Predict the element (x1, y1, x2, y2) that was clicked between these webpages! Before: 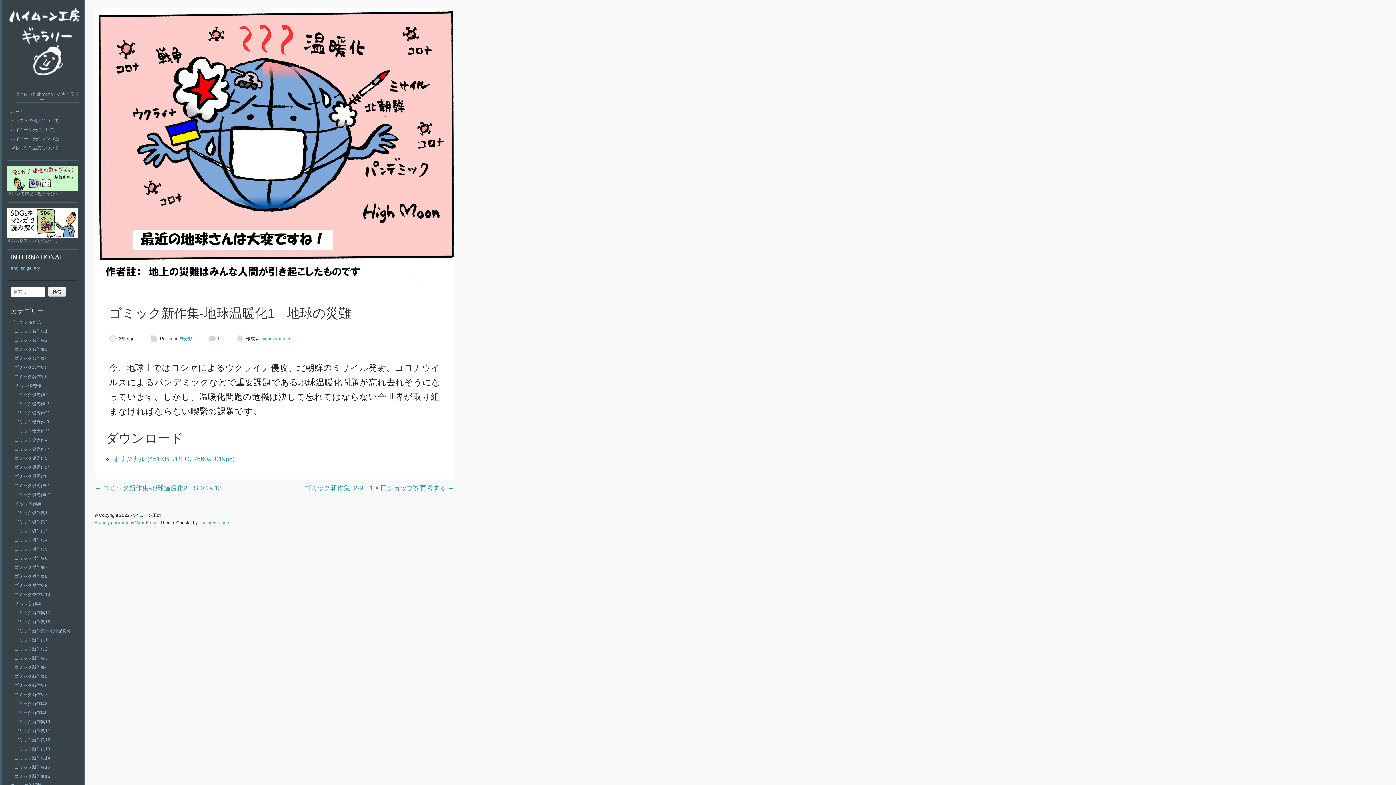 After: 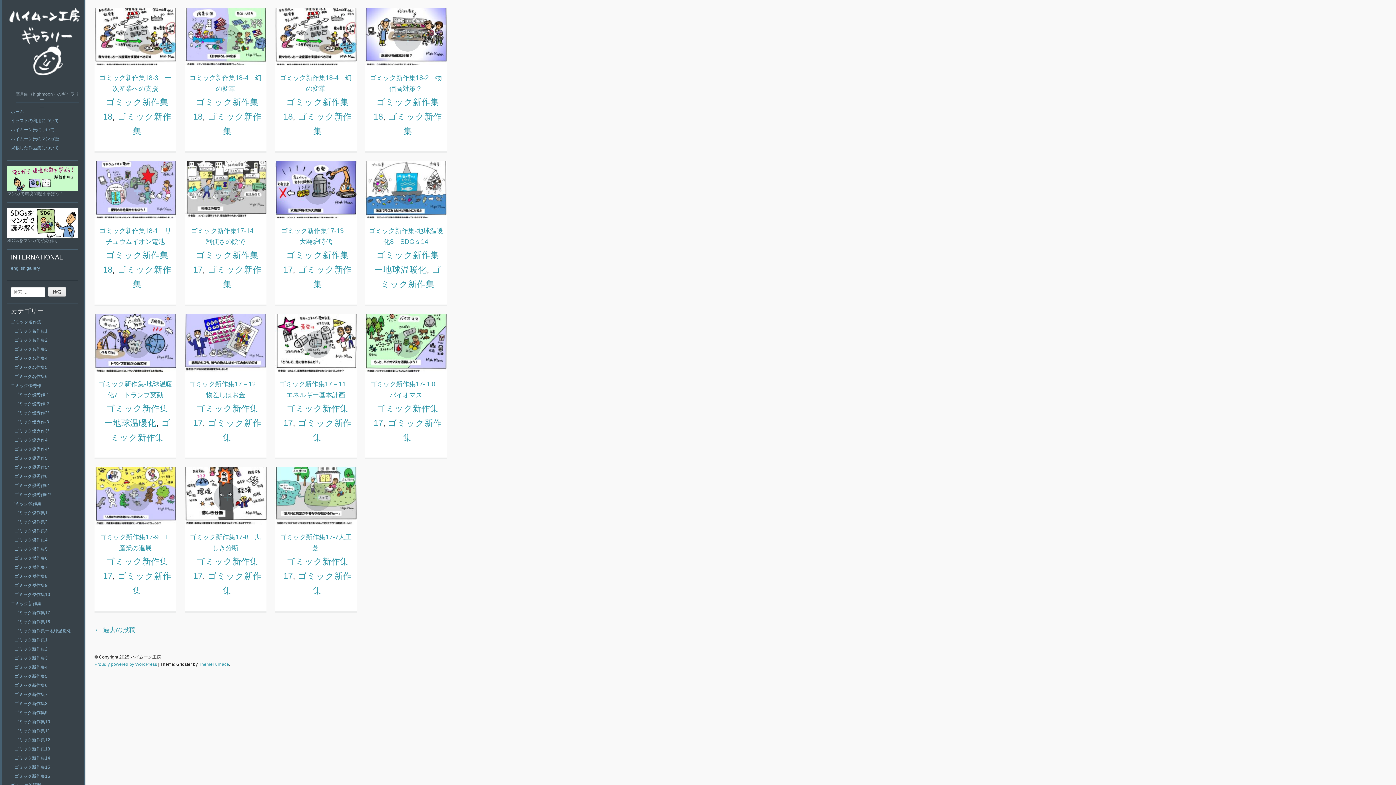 Action: bbox: (10, 109, 24, 114) label: ホーム